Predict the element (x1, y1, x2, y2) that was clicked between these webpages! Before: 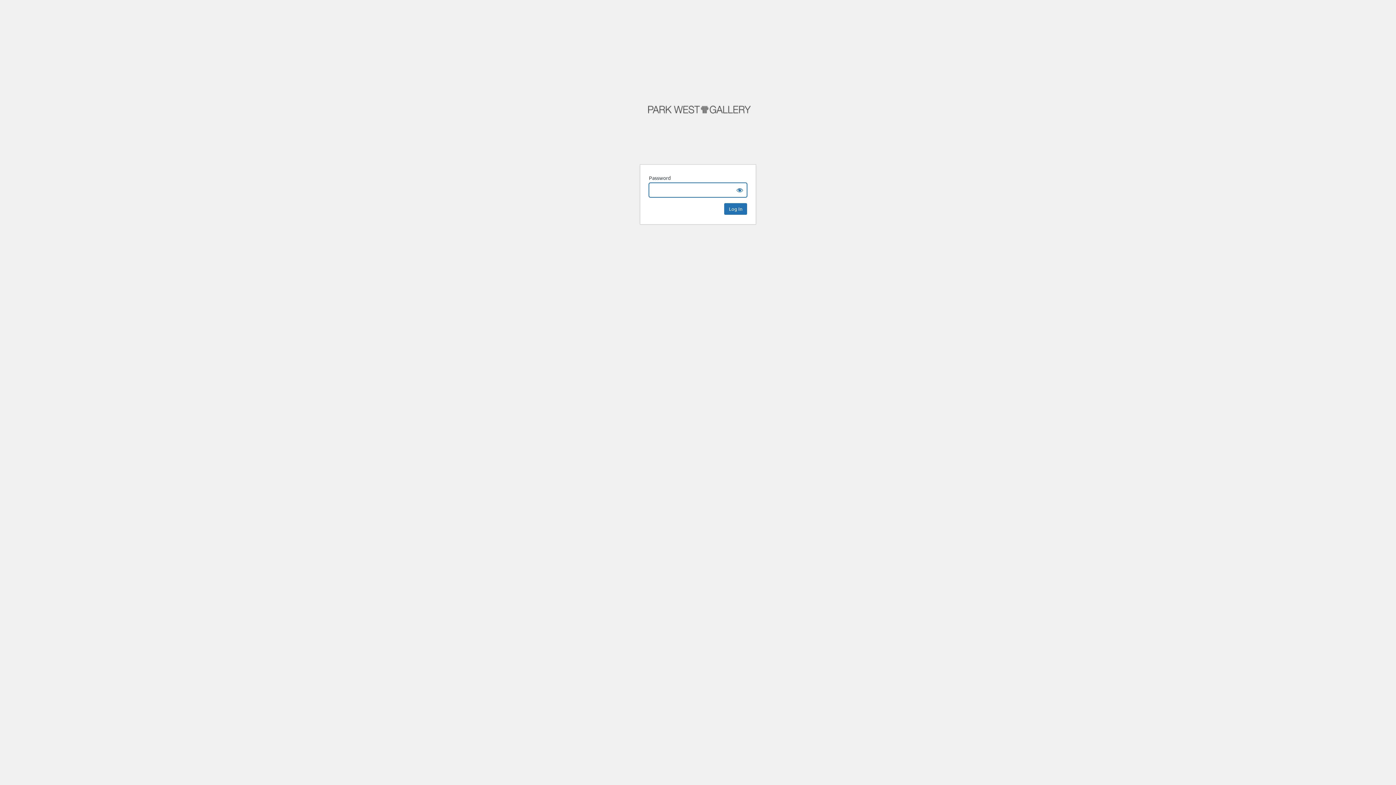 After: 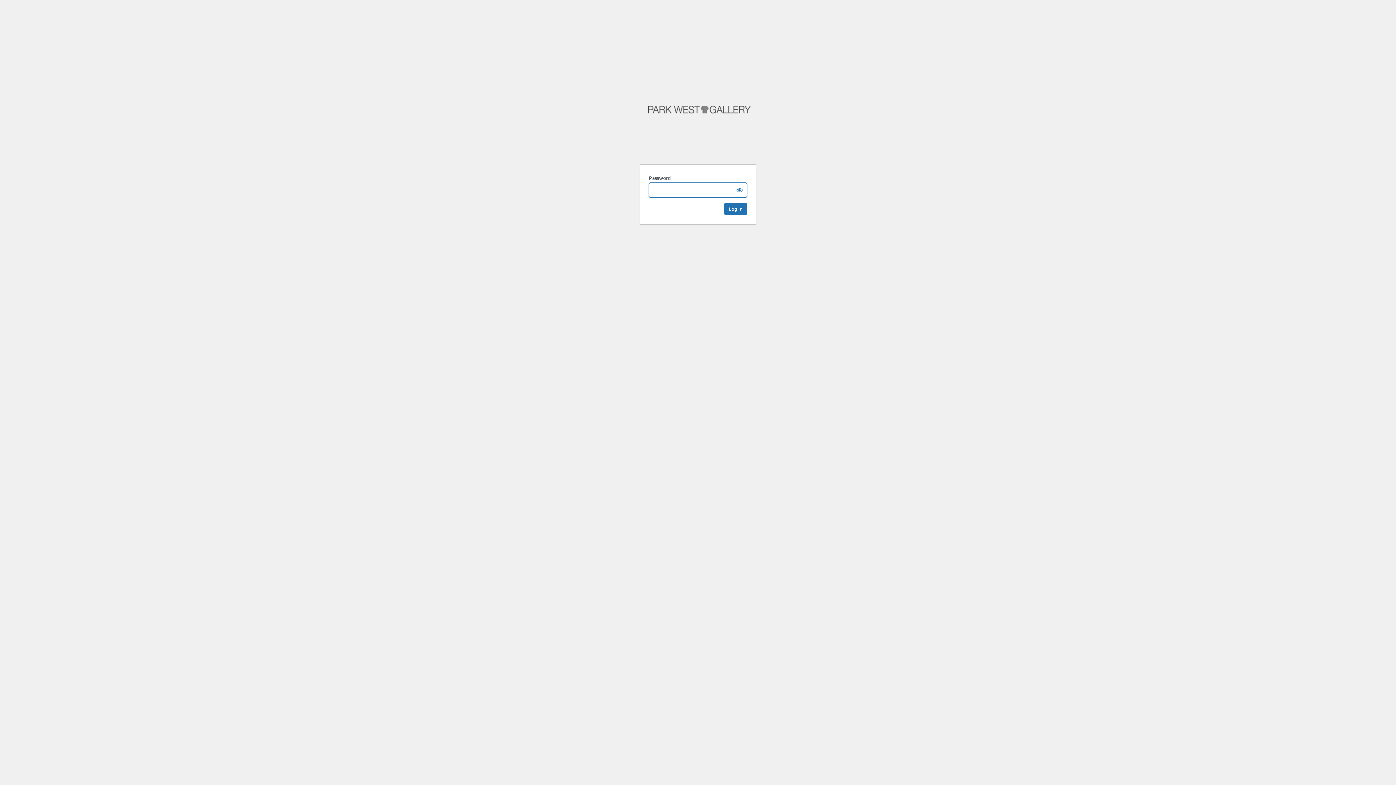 Action: bbox: (642, 69, 756, 155) label: Park West Gallery